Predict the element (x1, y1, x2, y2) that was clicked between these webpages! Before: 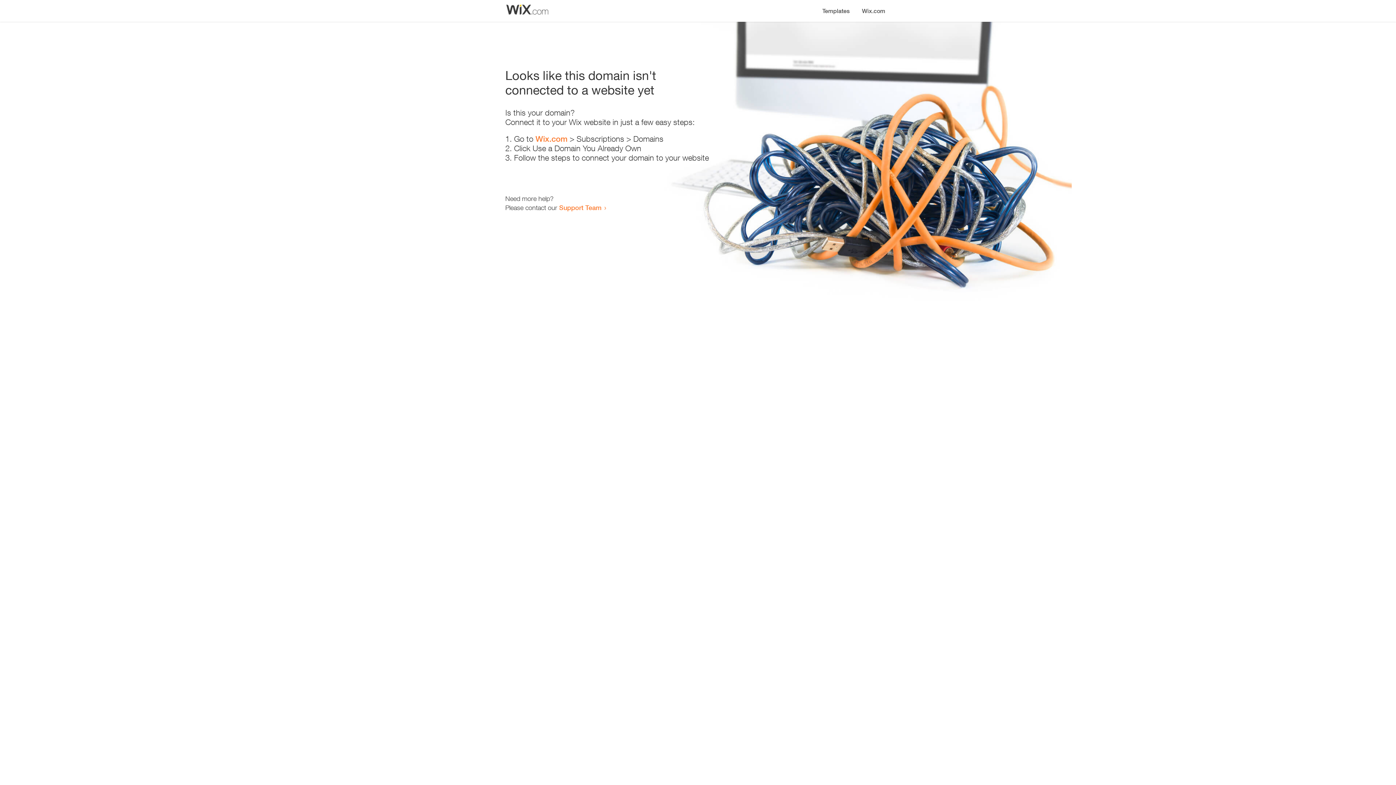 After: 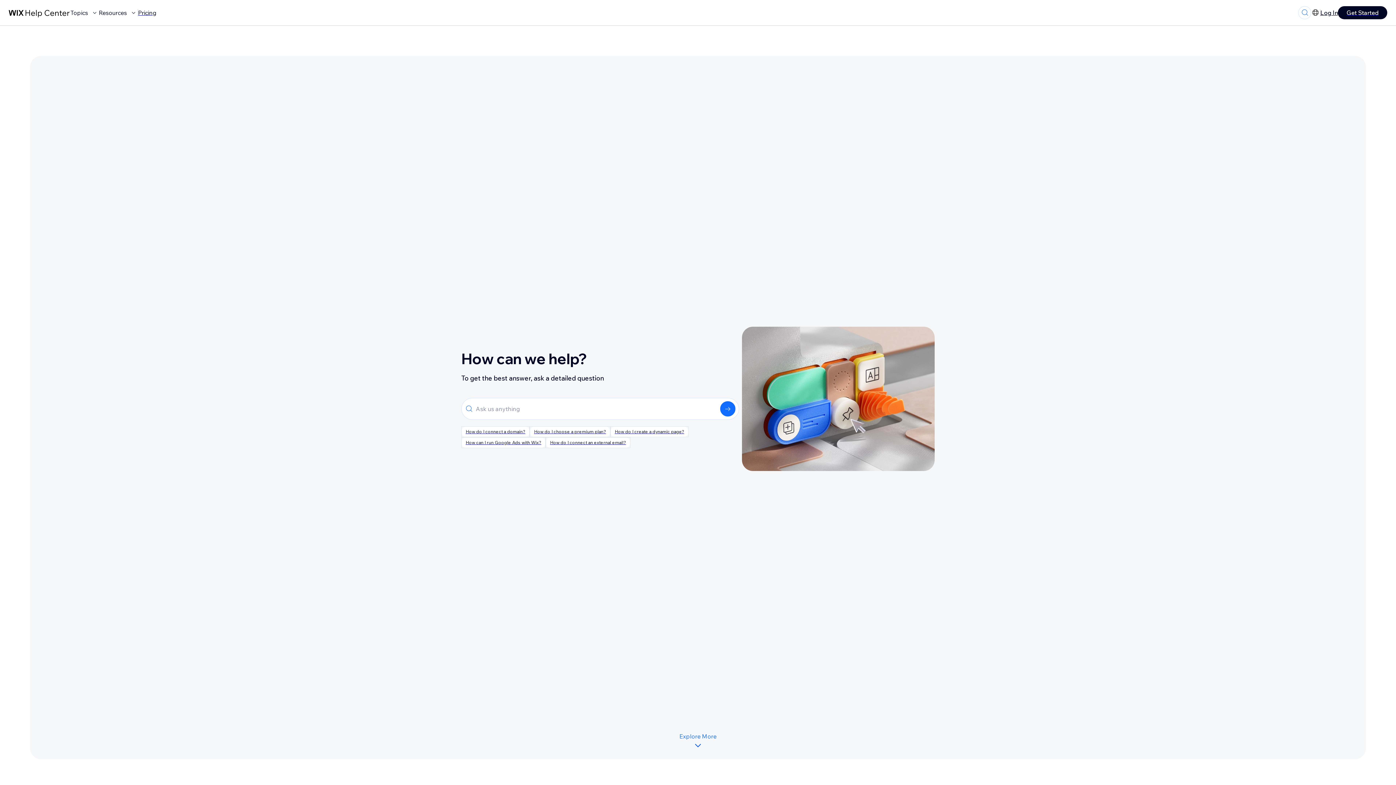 Action: bbox: (559, 203, 601, 211) label: Support Team